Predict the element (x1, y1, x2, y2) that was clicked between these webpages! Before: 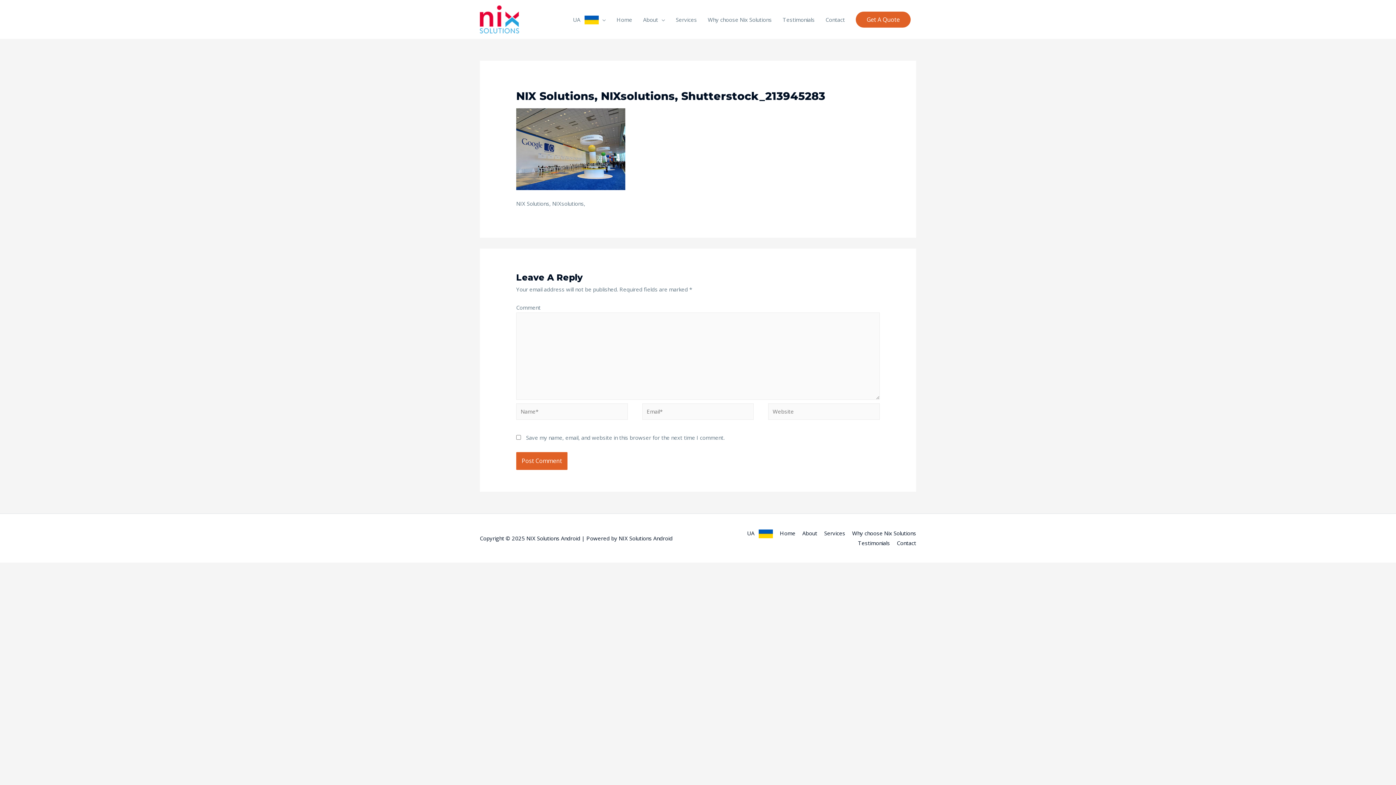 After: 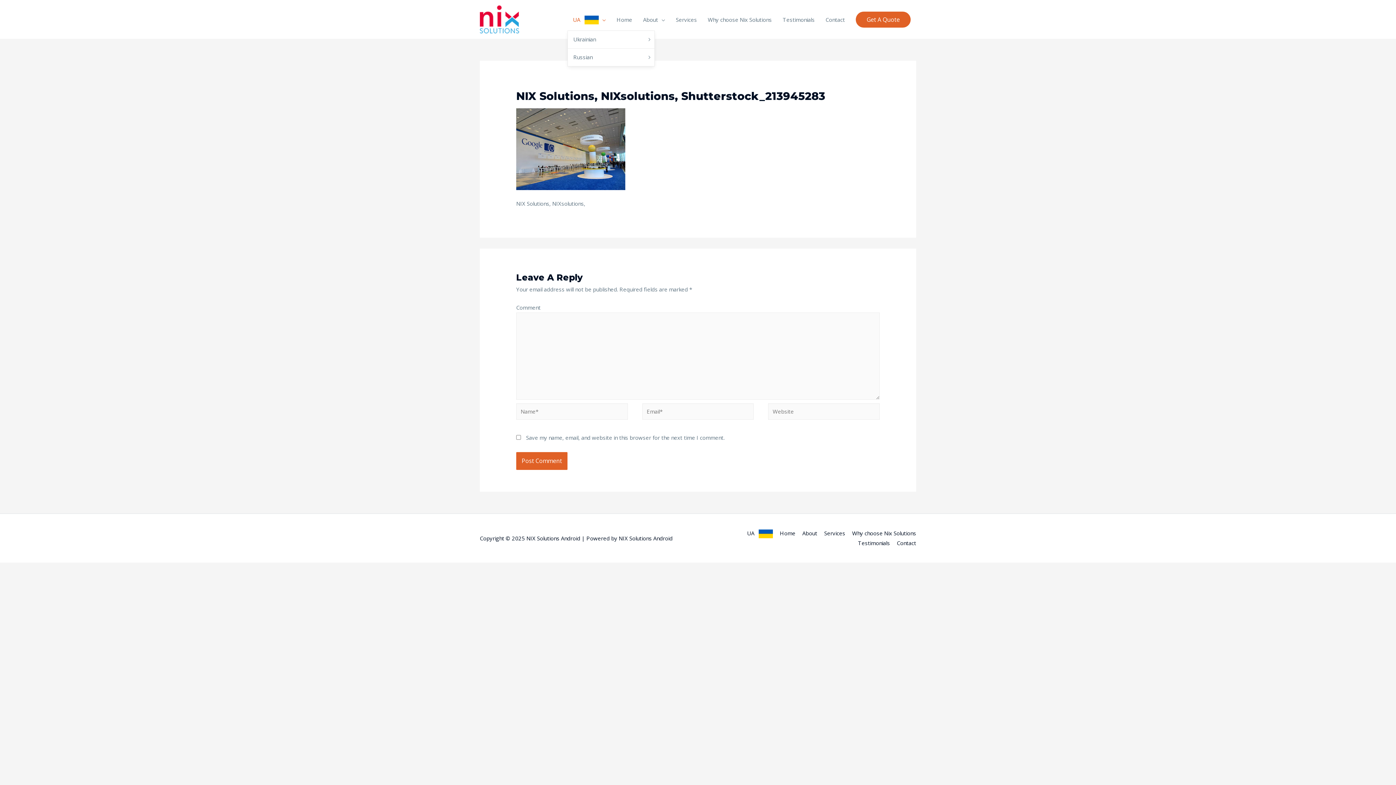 Action: label: UA    bbox: (567, 8, 611, 30)